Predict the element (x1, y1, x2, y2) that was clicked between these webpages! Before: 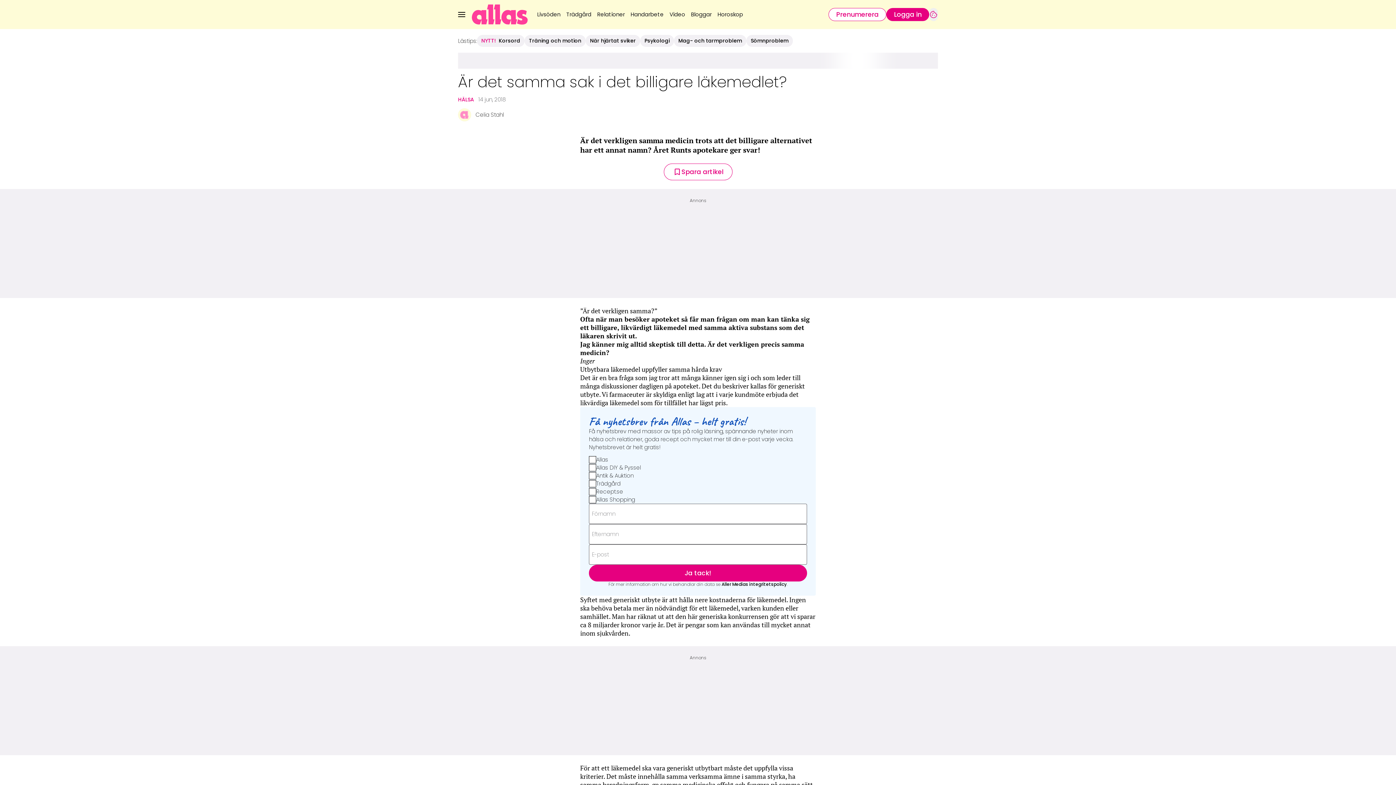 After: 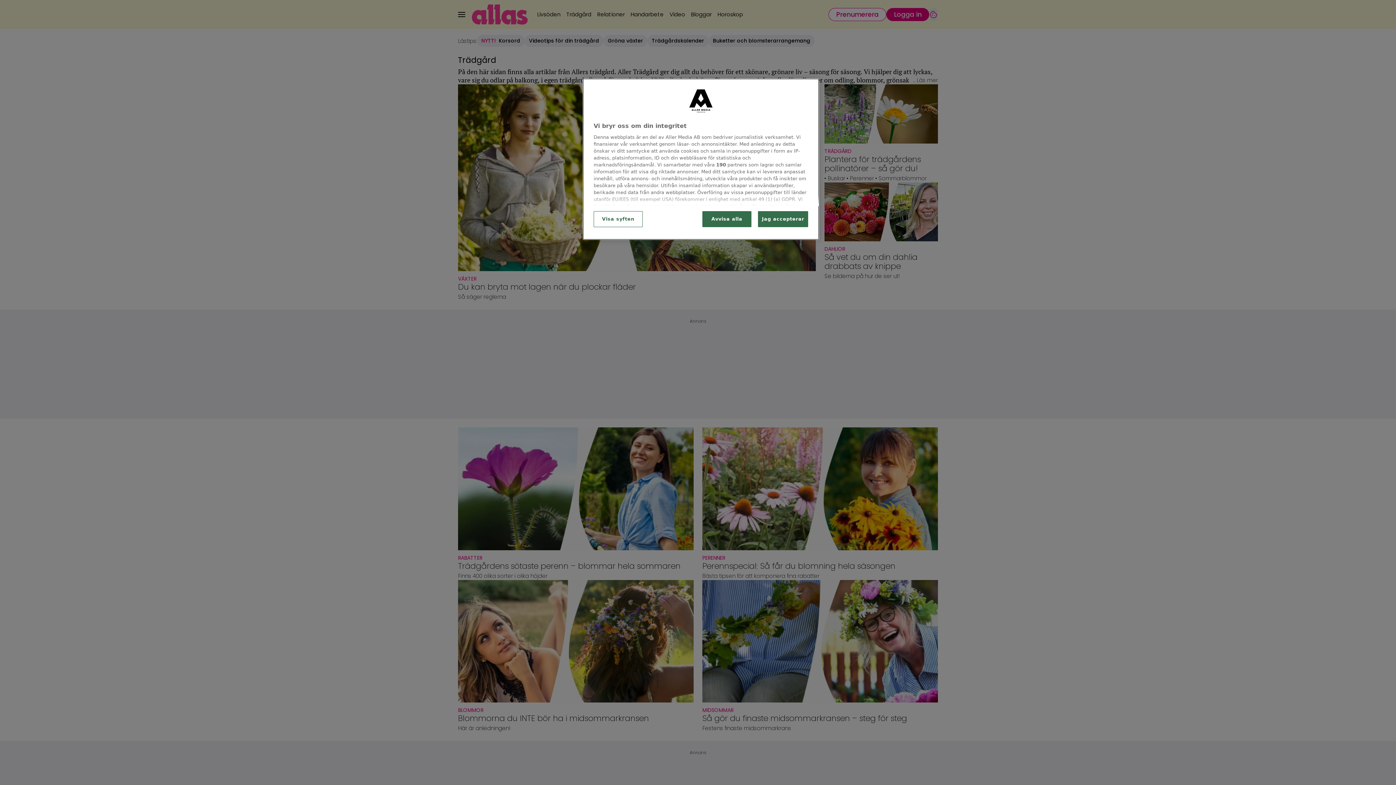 Action: bbox: (563, 7, 594, 21) label: Trädgård